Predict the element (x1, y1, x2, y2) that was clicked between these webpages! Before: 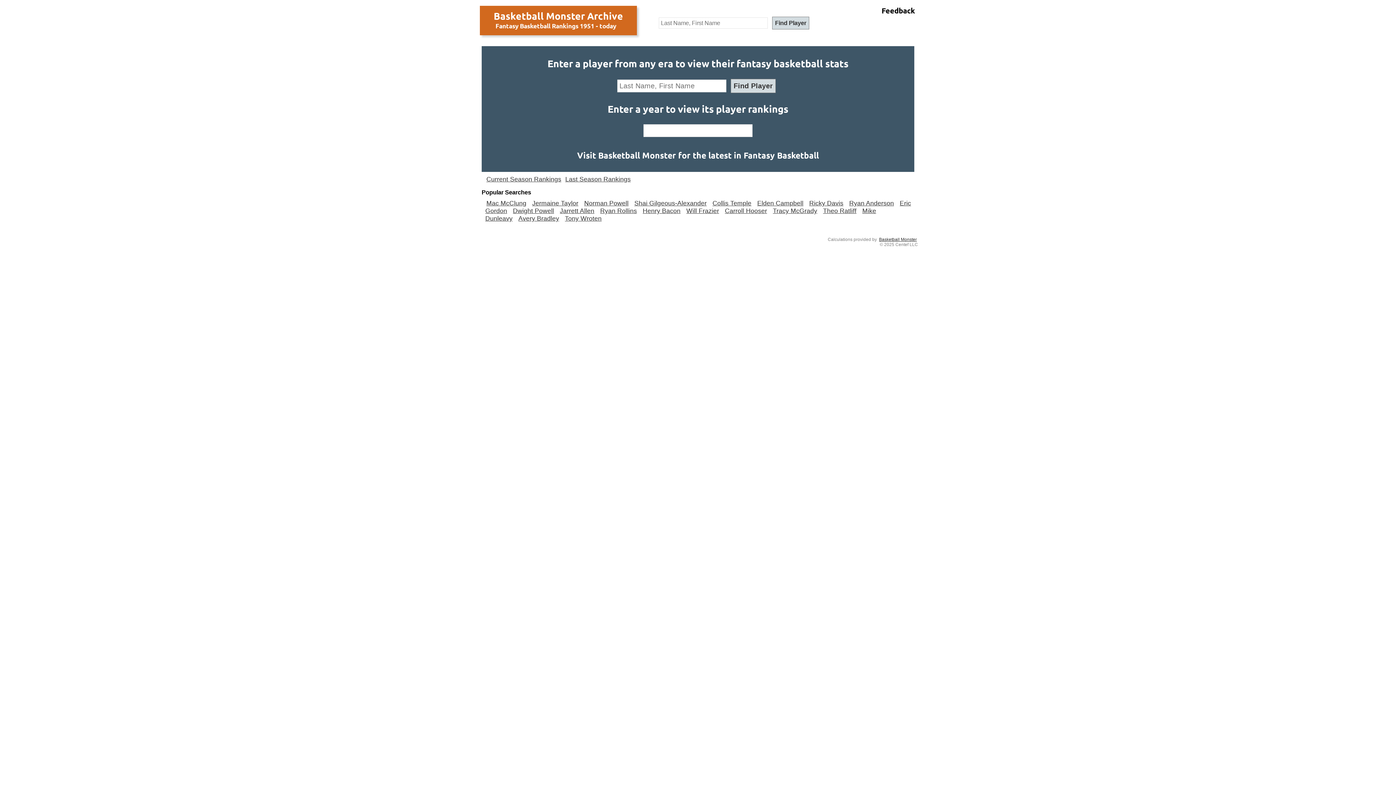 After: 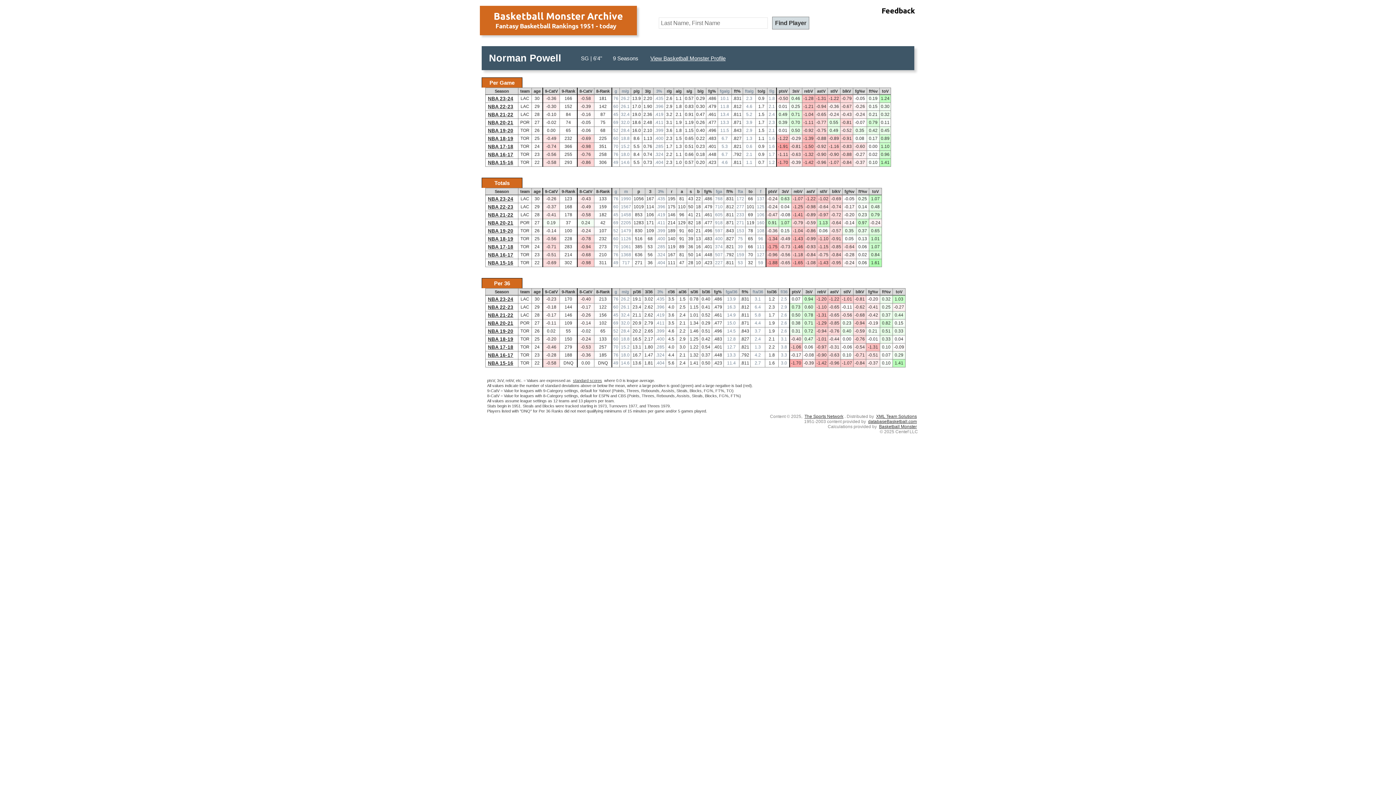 Action: bbox: (583, 199, 629, 207) label: Norman Powell